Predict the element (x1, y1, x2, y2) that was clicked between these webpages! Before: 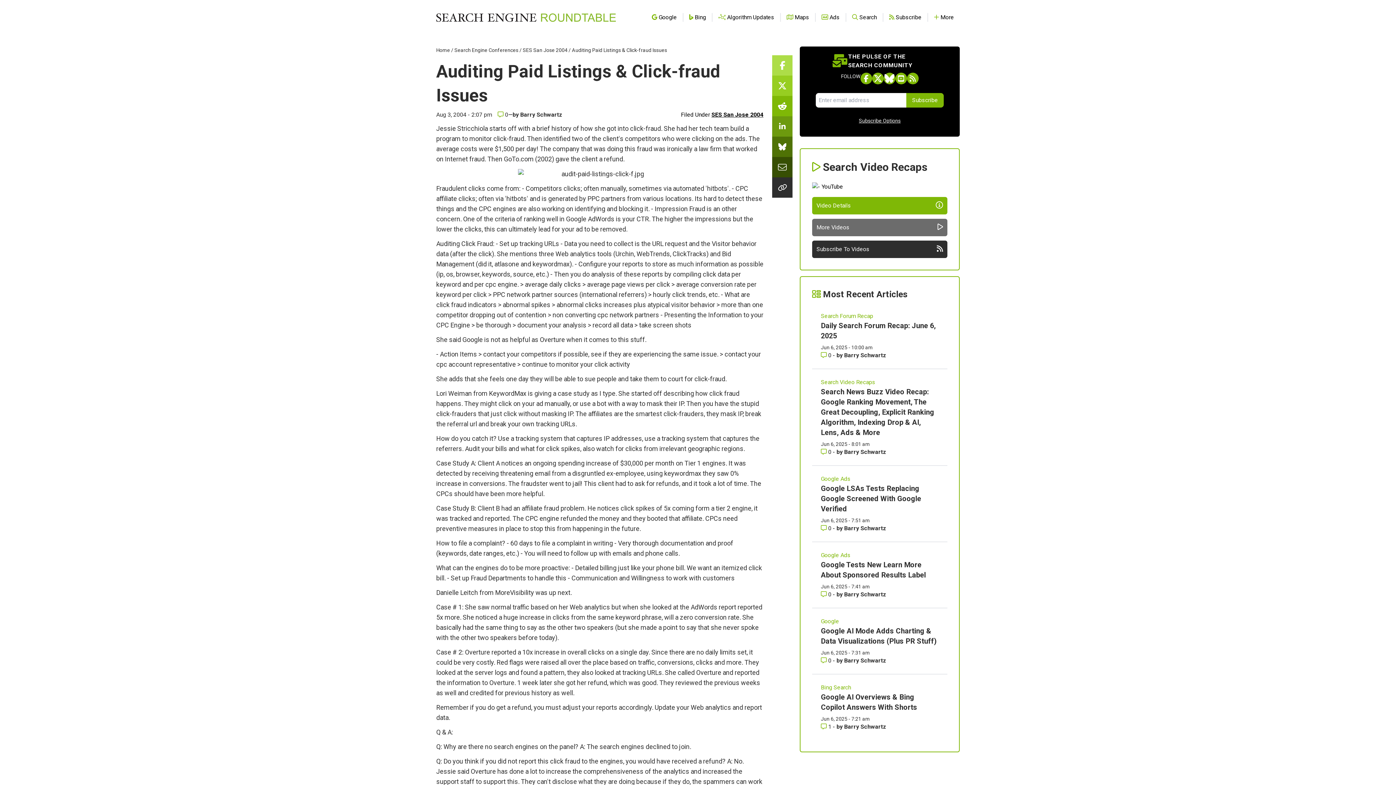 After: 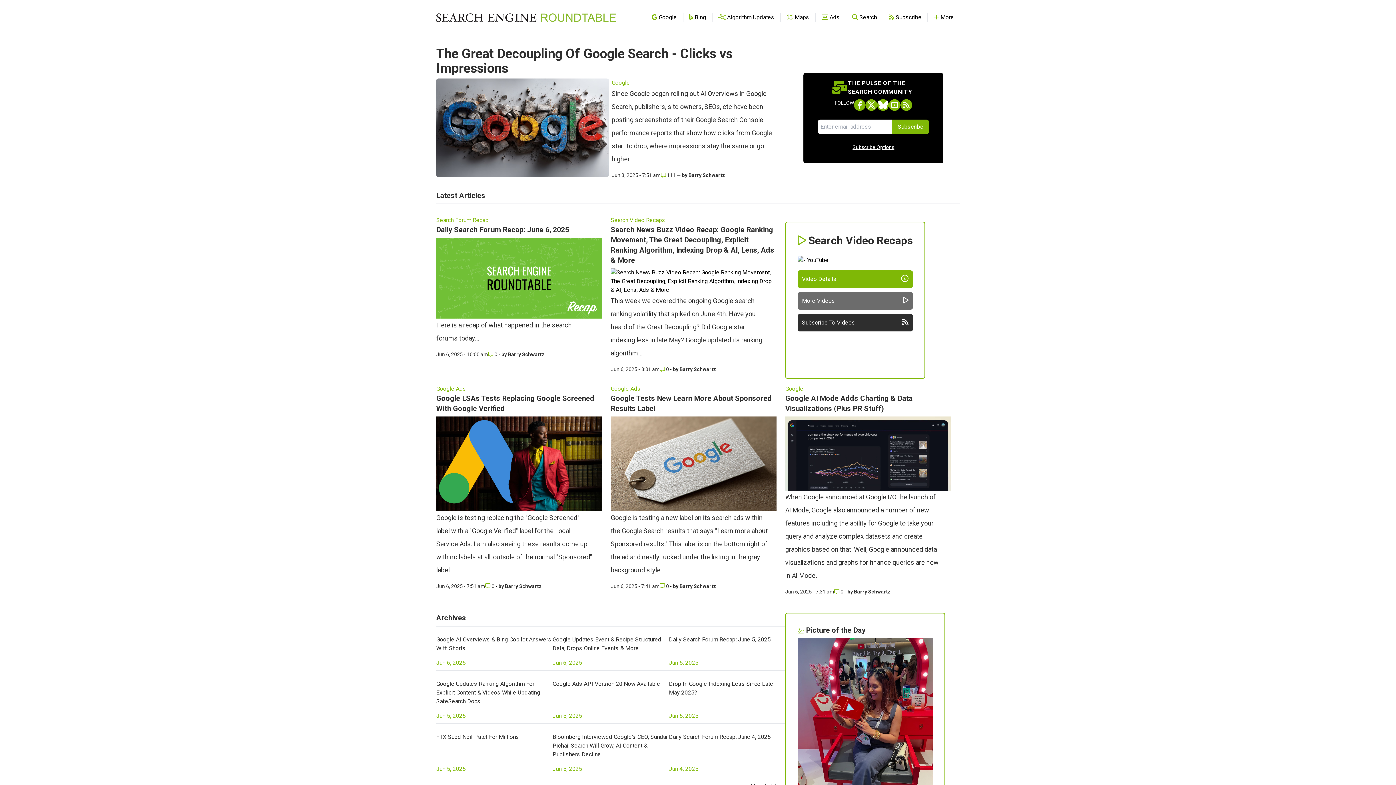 Action: bbox: (436, 5, 616, 29) label: Go to Homepage